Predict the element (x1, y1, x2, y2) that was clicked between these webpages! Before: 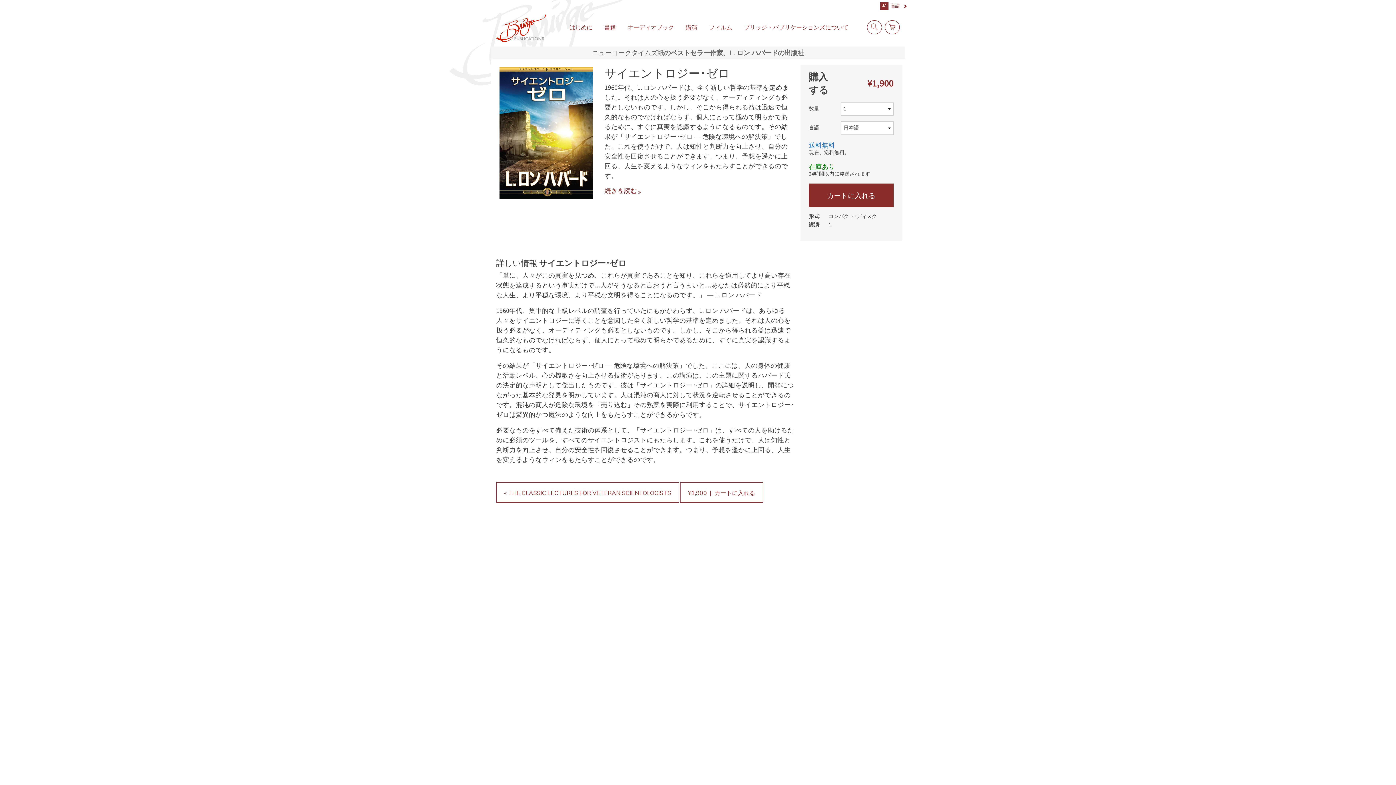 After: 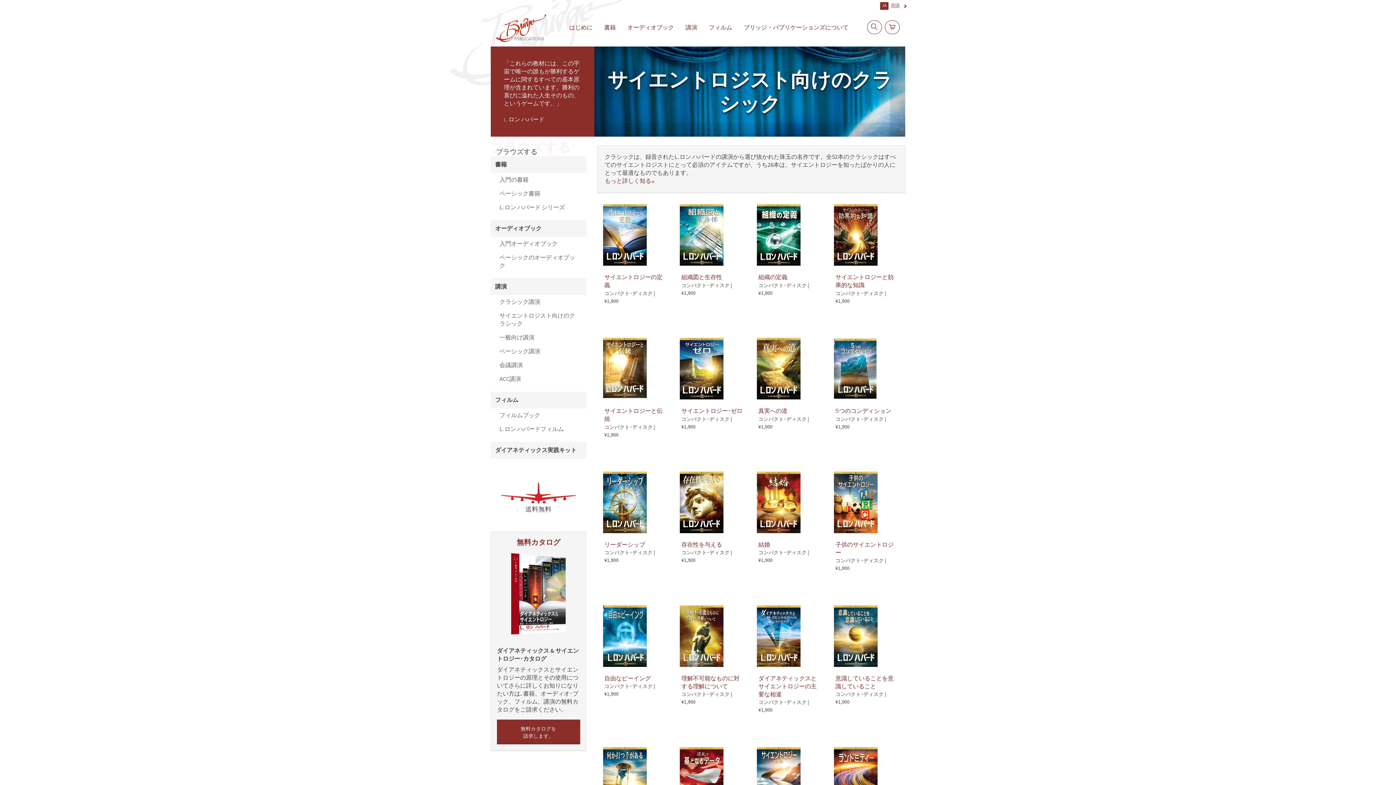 Action: label: « THE CLASSIC LECTURES FOR VETERAN SCIENTOLOGISTS bbox: (496, 482, 679, 502)